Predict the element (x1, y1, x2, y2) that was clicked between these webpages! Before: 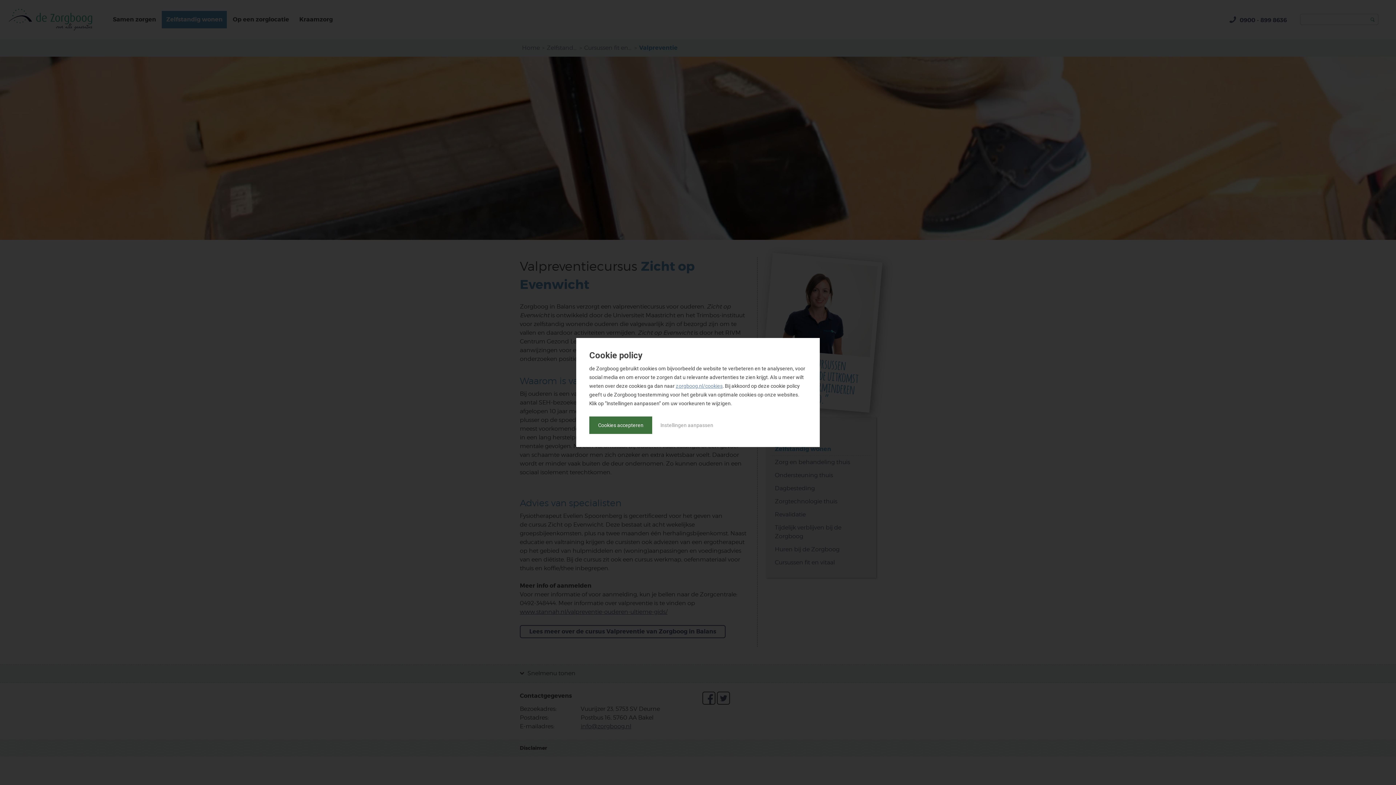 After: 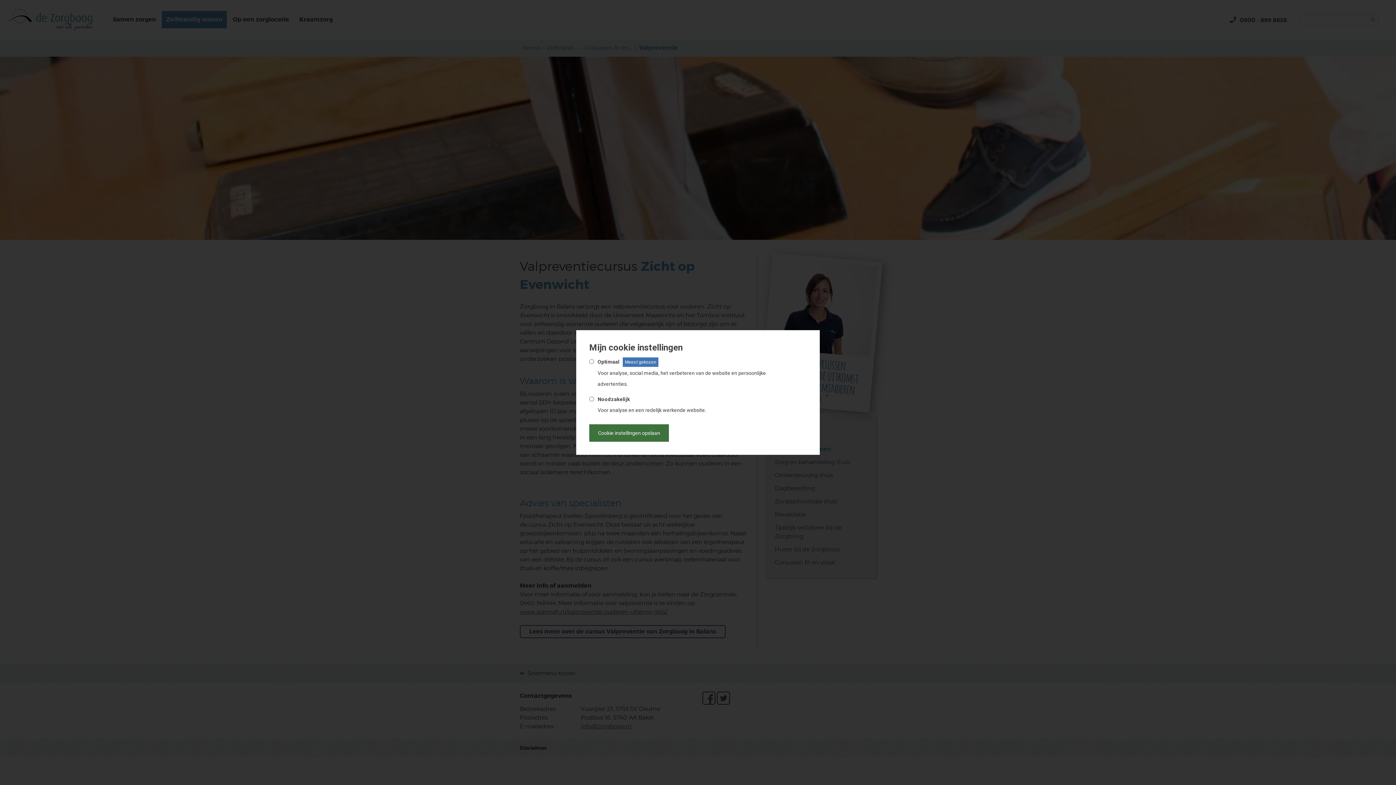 Action: label: Instellingen aanpassen bbox: (660, 422, 713, 428)